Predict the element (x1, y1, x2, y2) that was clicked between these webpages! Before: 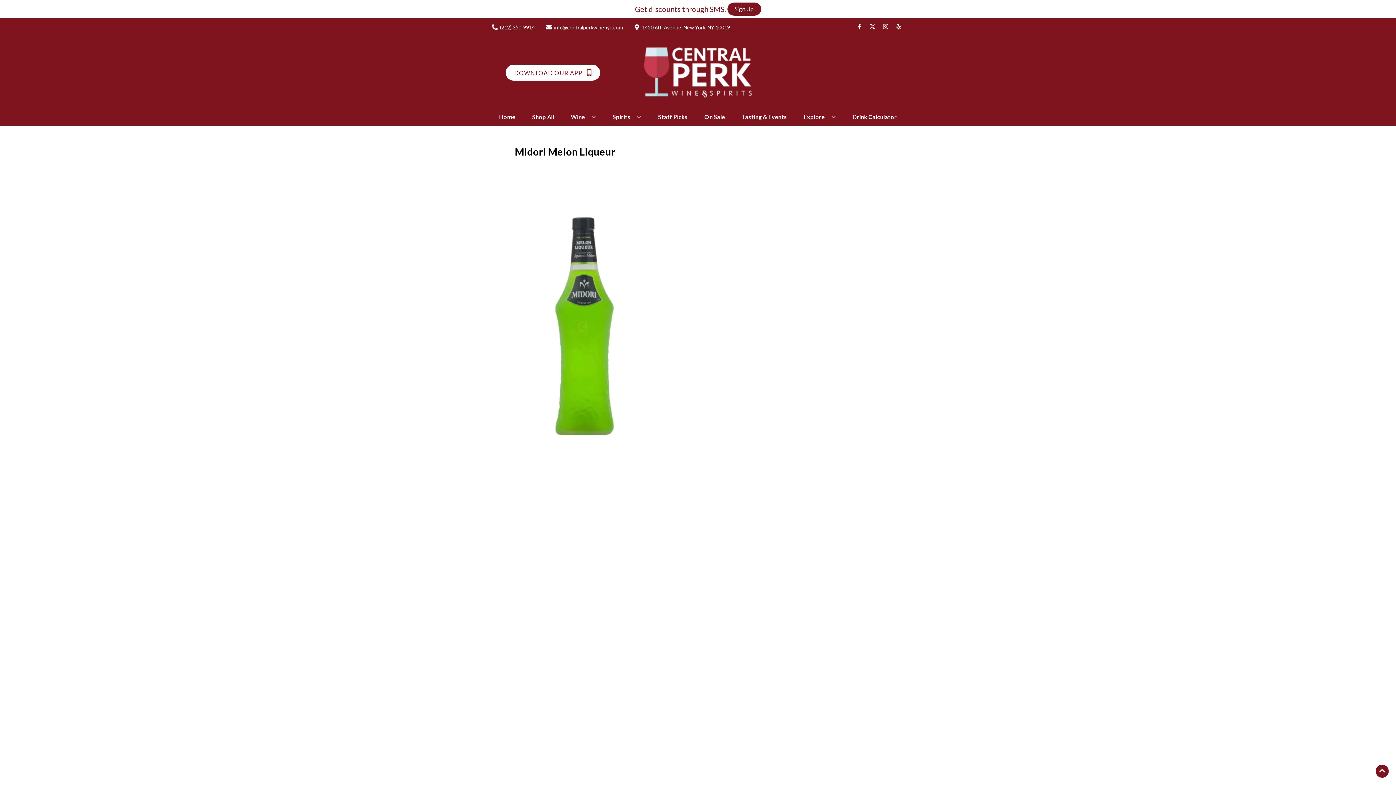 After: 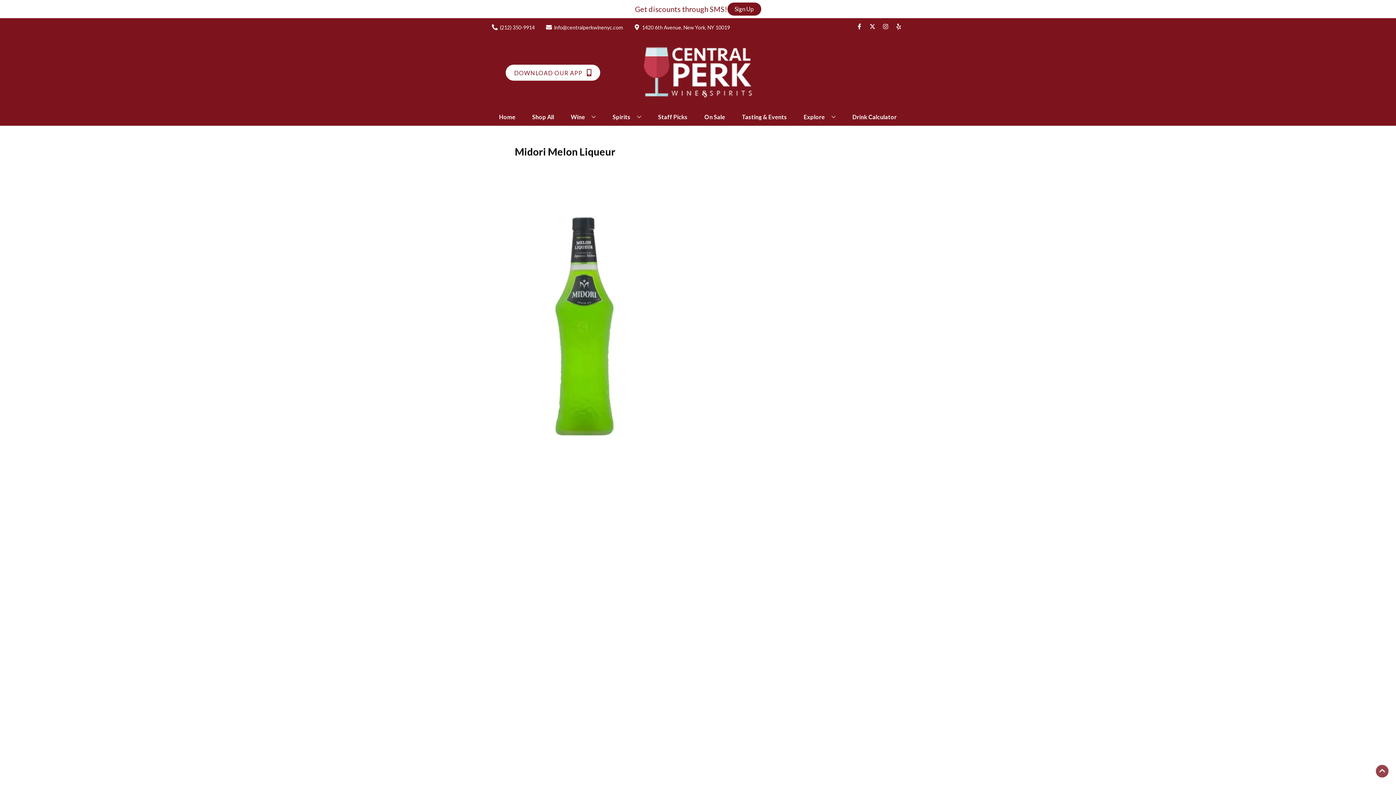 Action: label: Go to top bbox: (1376, 765, 1389, 778)